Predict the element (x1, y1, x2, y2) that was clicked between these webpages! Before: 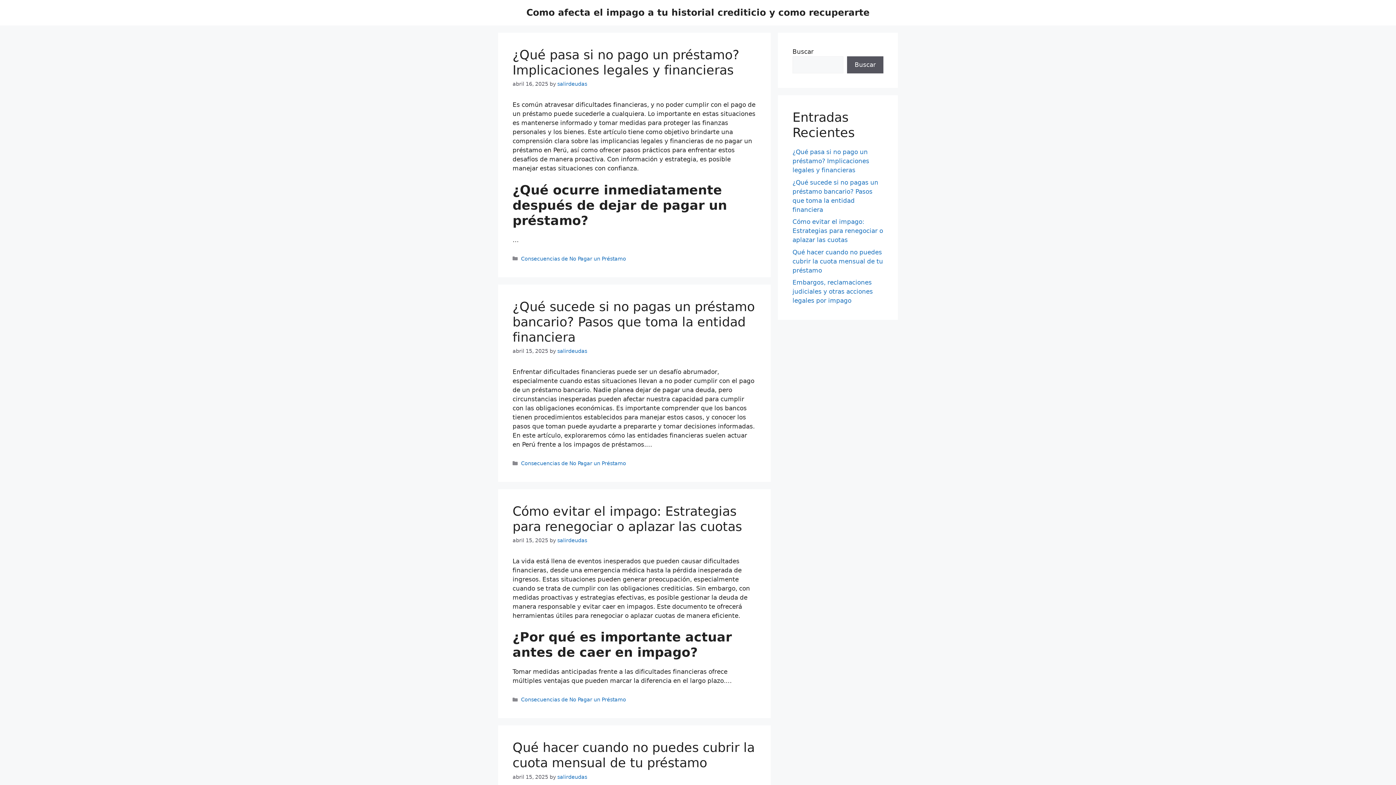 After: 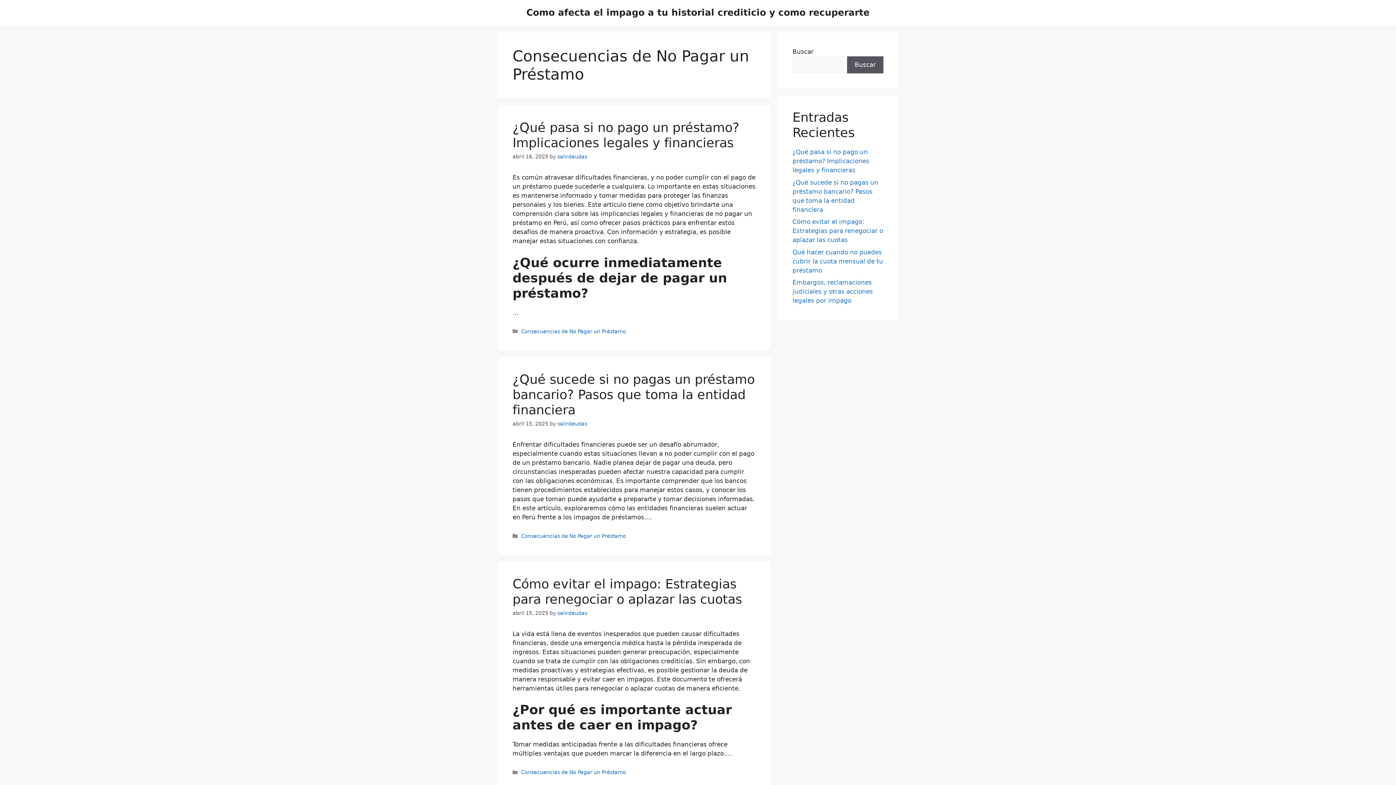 Action: label: Consecuencias de No Pagar un Préstamo bbox: (521, 697, 626, 703)